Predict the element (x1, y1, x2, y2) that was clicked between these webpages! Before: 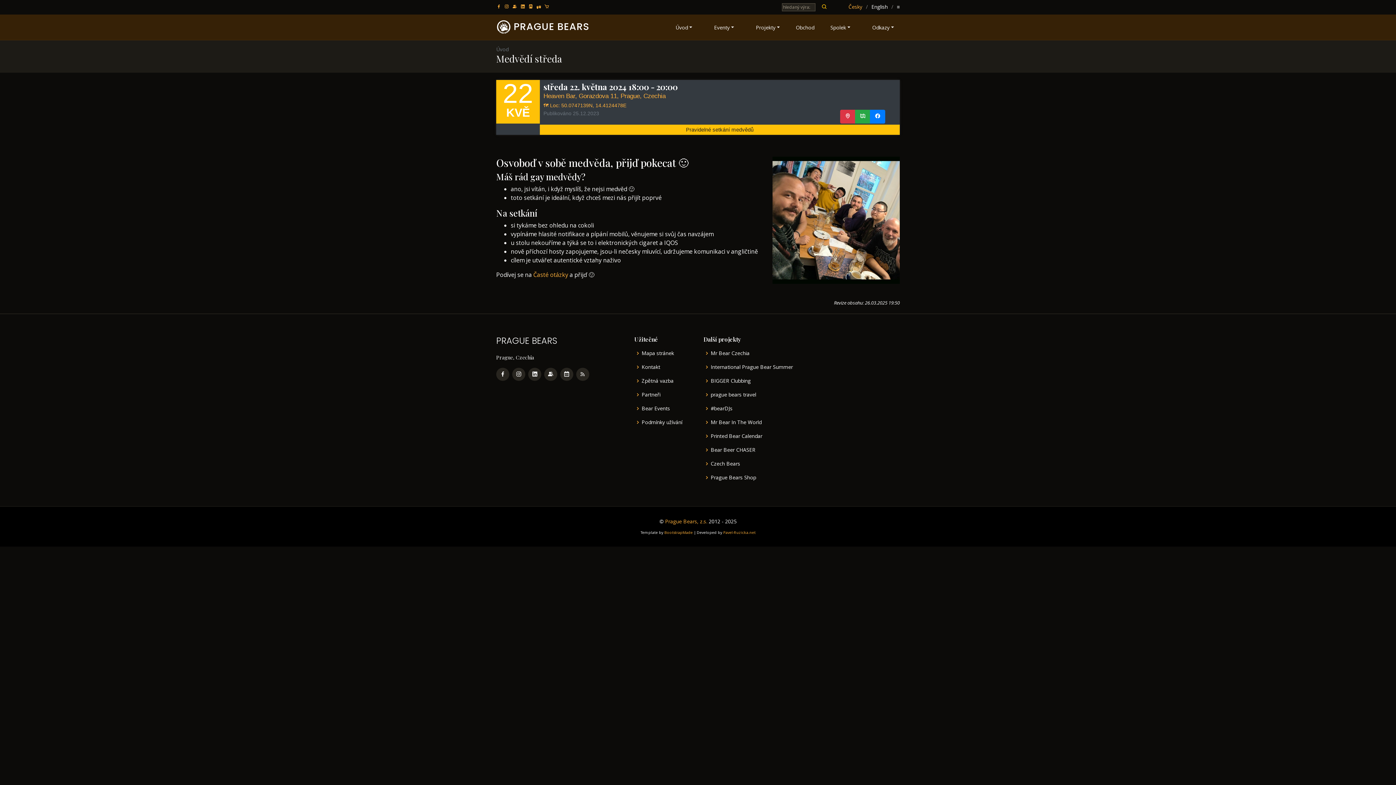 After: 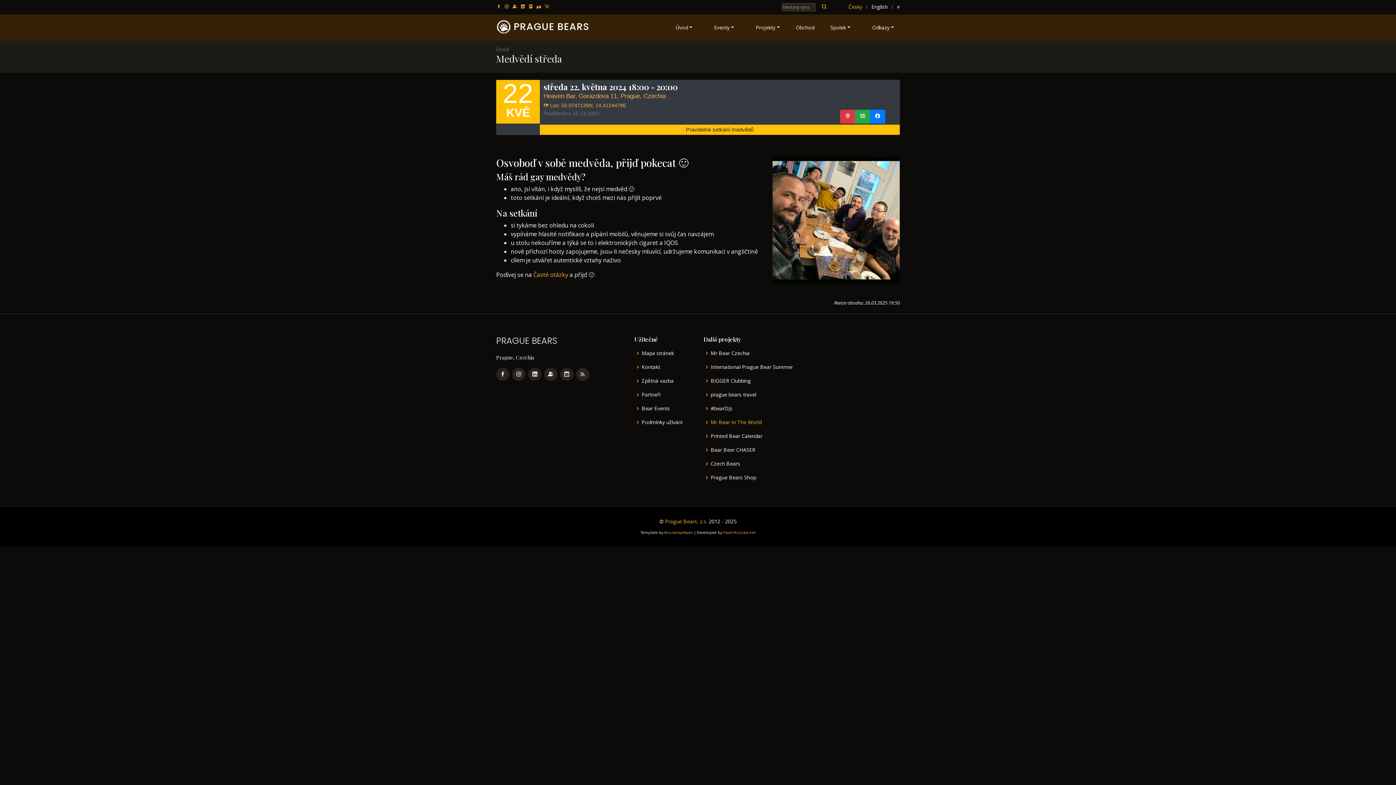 Action: label: Mr Bear In The World bbox: (710, 420, 761, 425)